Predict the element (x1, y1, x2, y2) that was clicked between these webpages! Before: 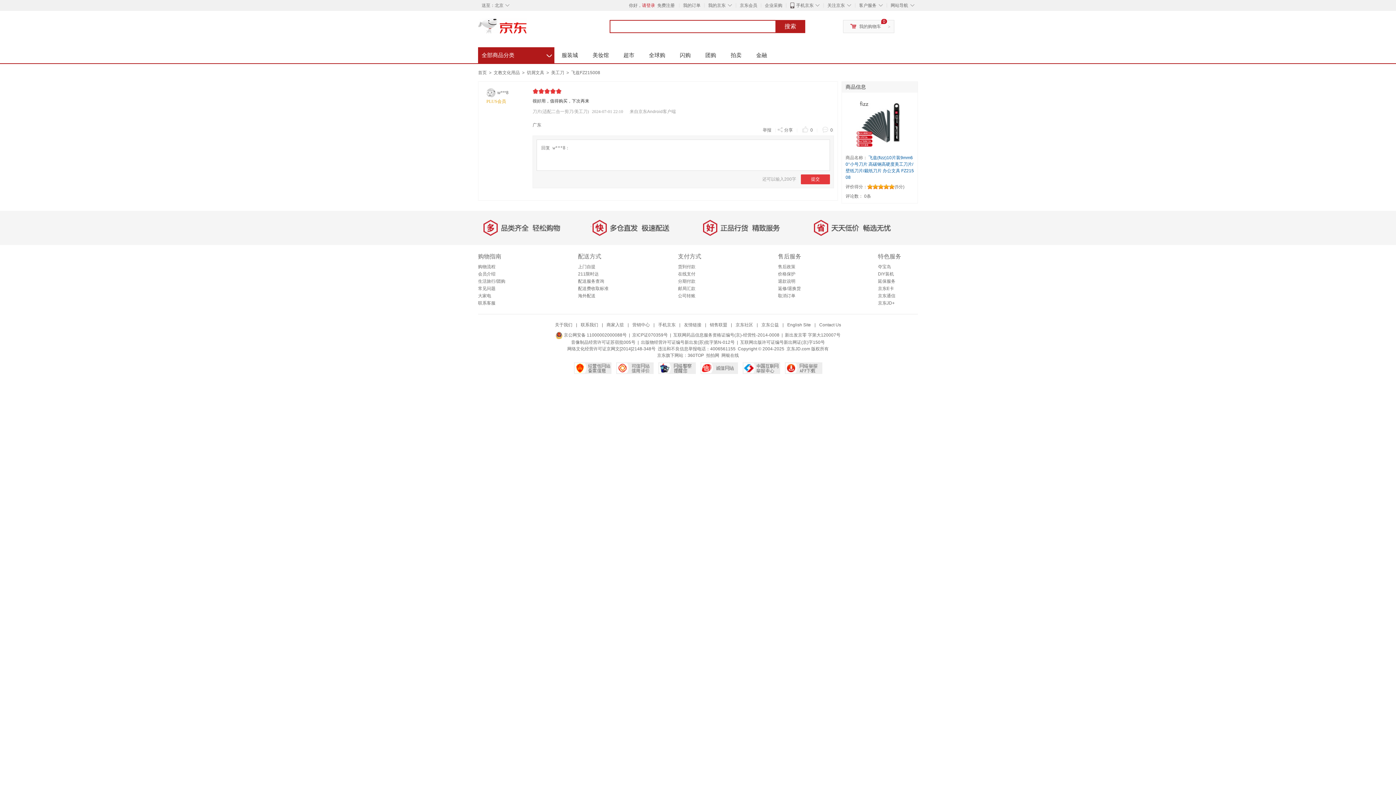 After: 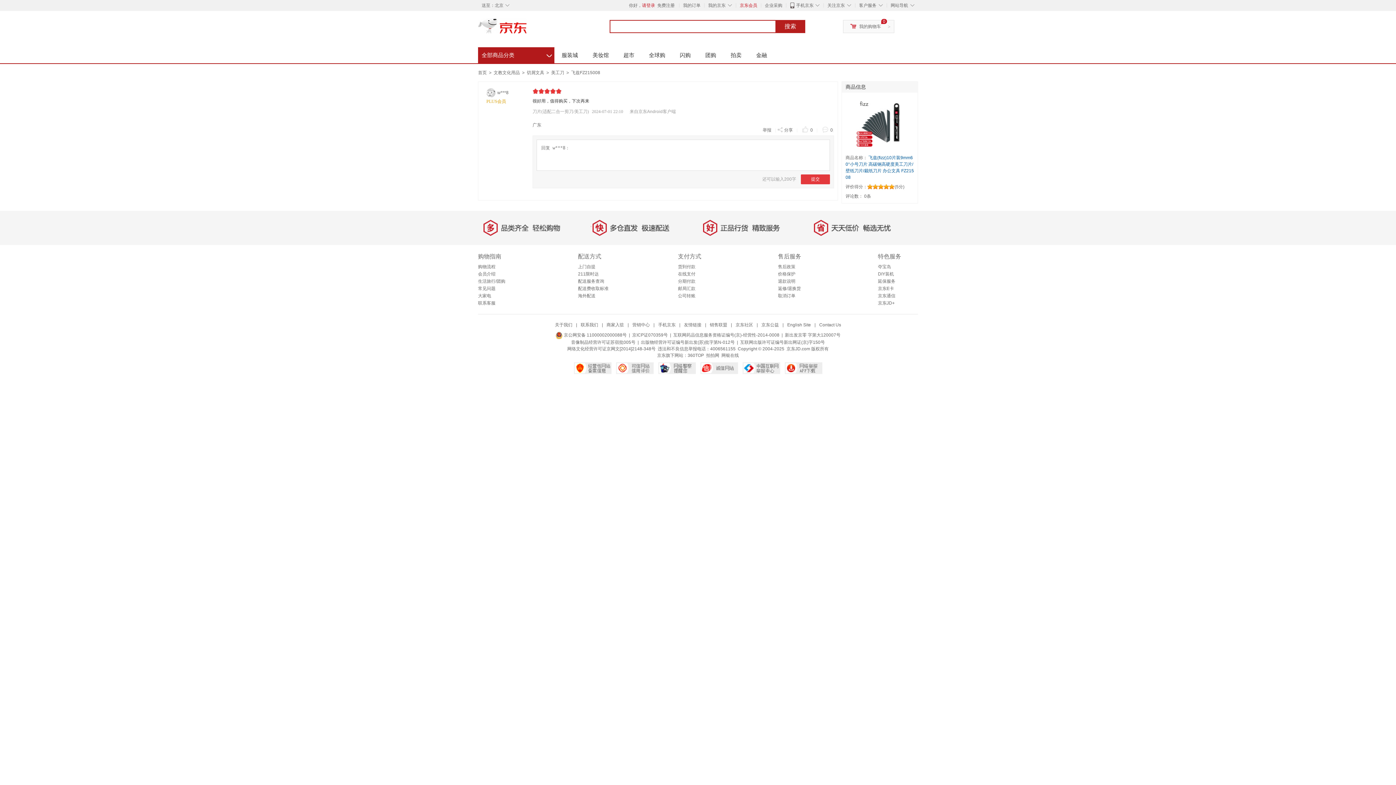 Action: label: 京东会员 bbox: (740, 2, 757, 8)